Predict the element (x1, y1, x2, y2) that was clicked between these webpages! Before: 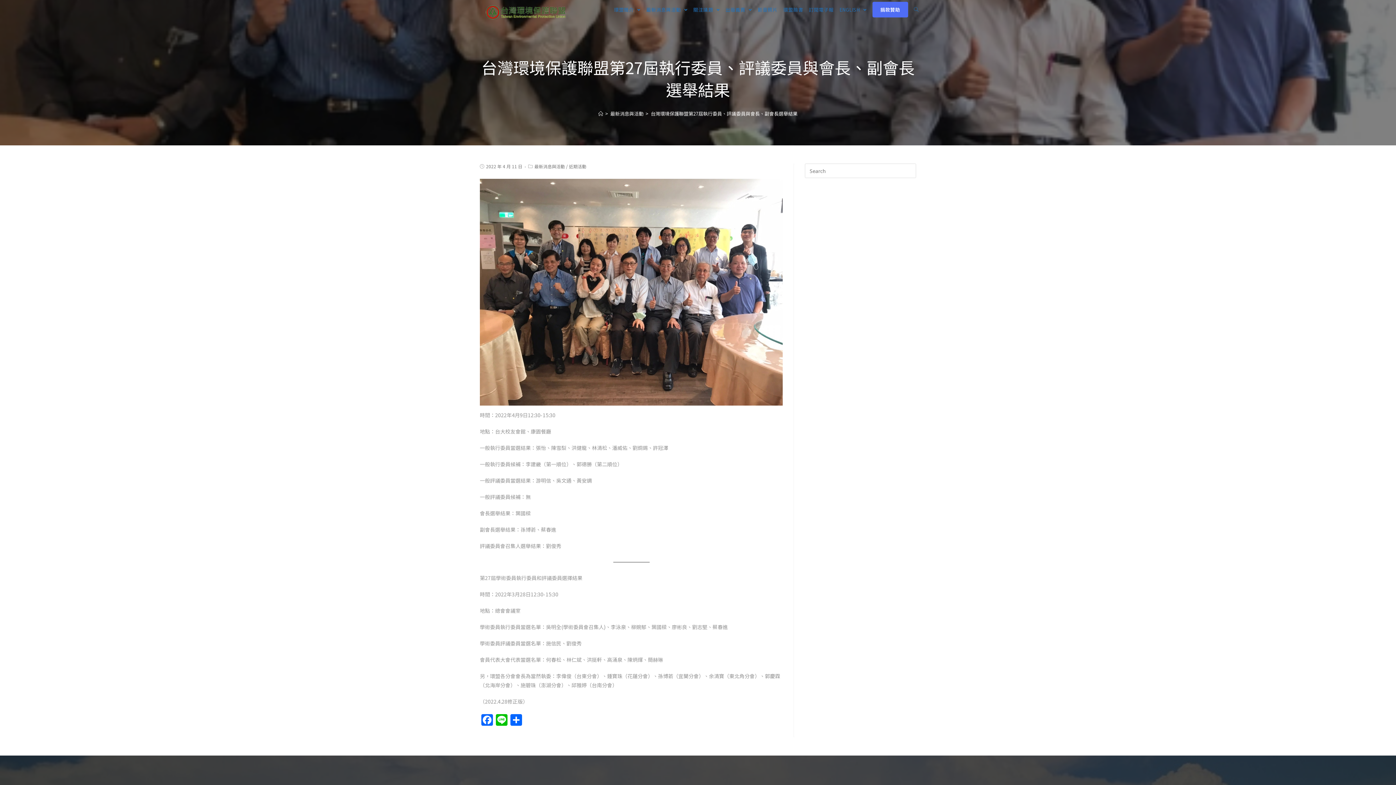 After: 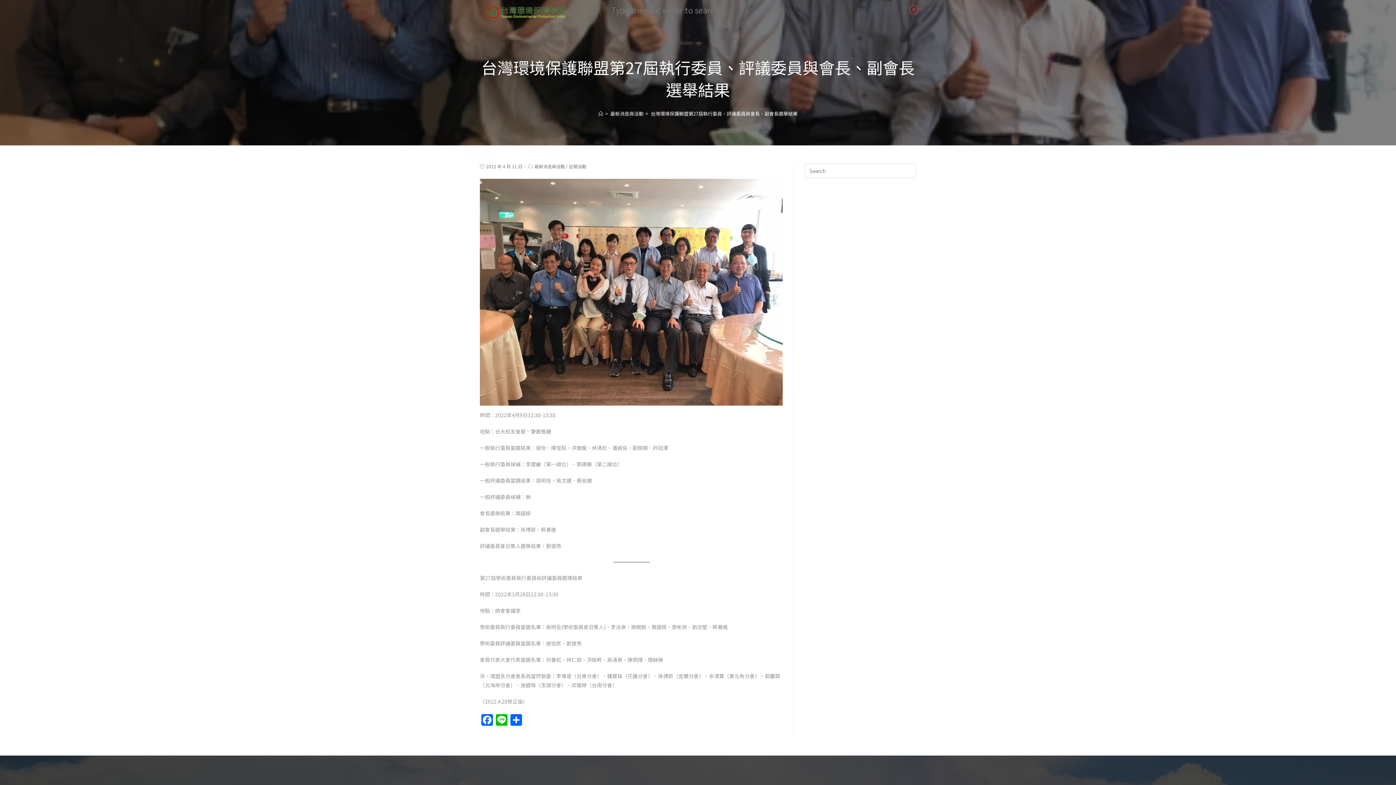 Action: bbox: (911, 0, 921, 19) label: Search website